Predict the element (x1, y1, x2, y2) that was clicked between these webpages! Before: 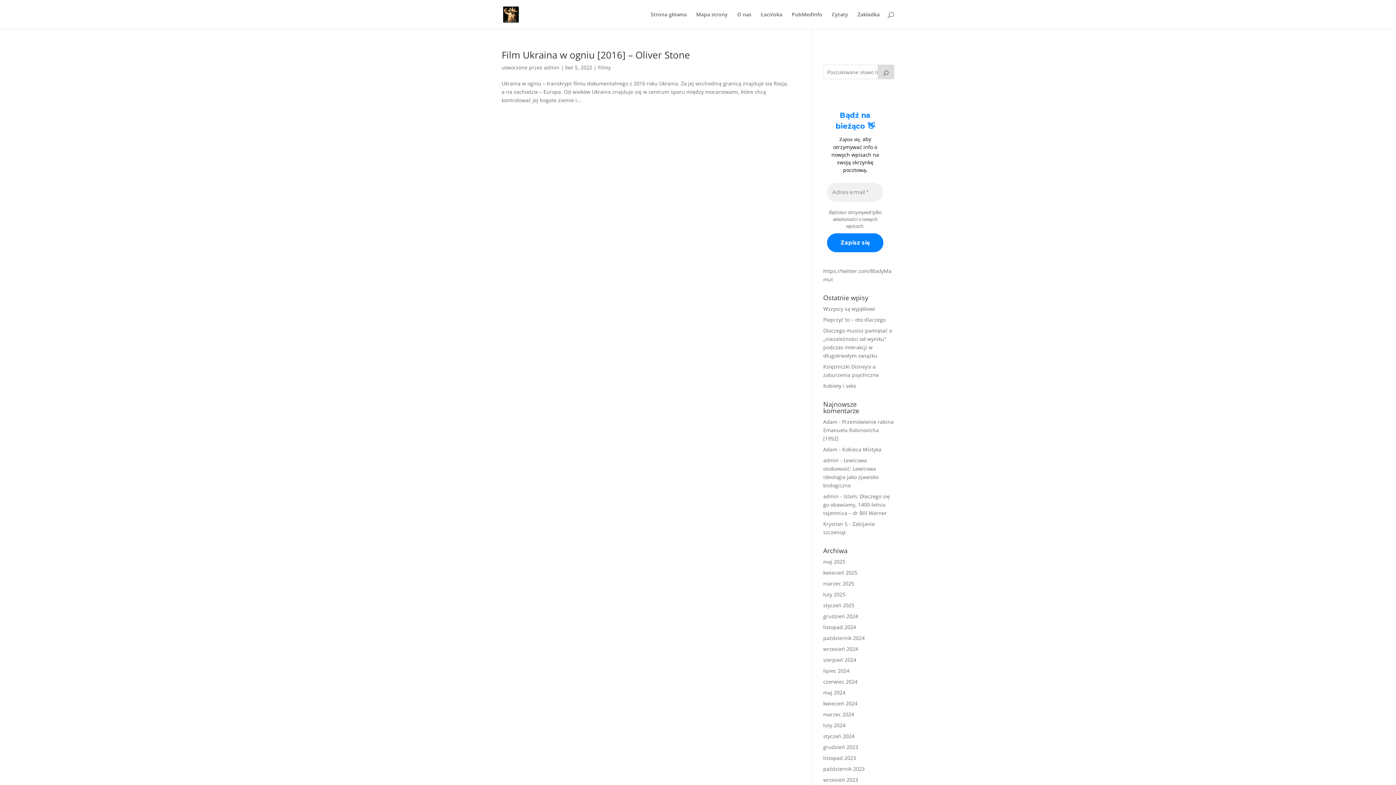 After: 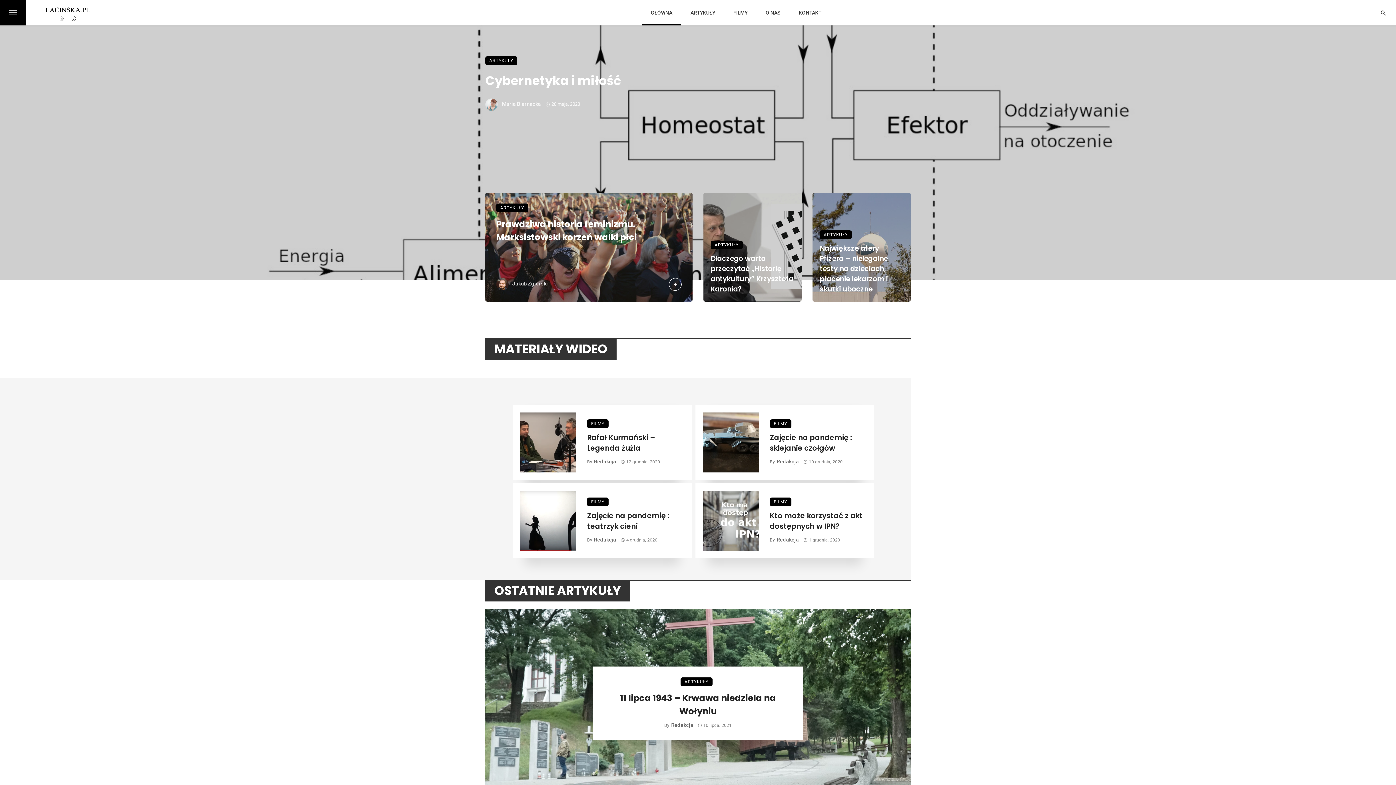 Action: bbox: (761, 12, 782, 29) label: Łacińska